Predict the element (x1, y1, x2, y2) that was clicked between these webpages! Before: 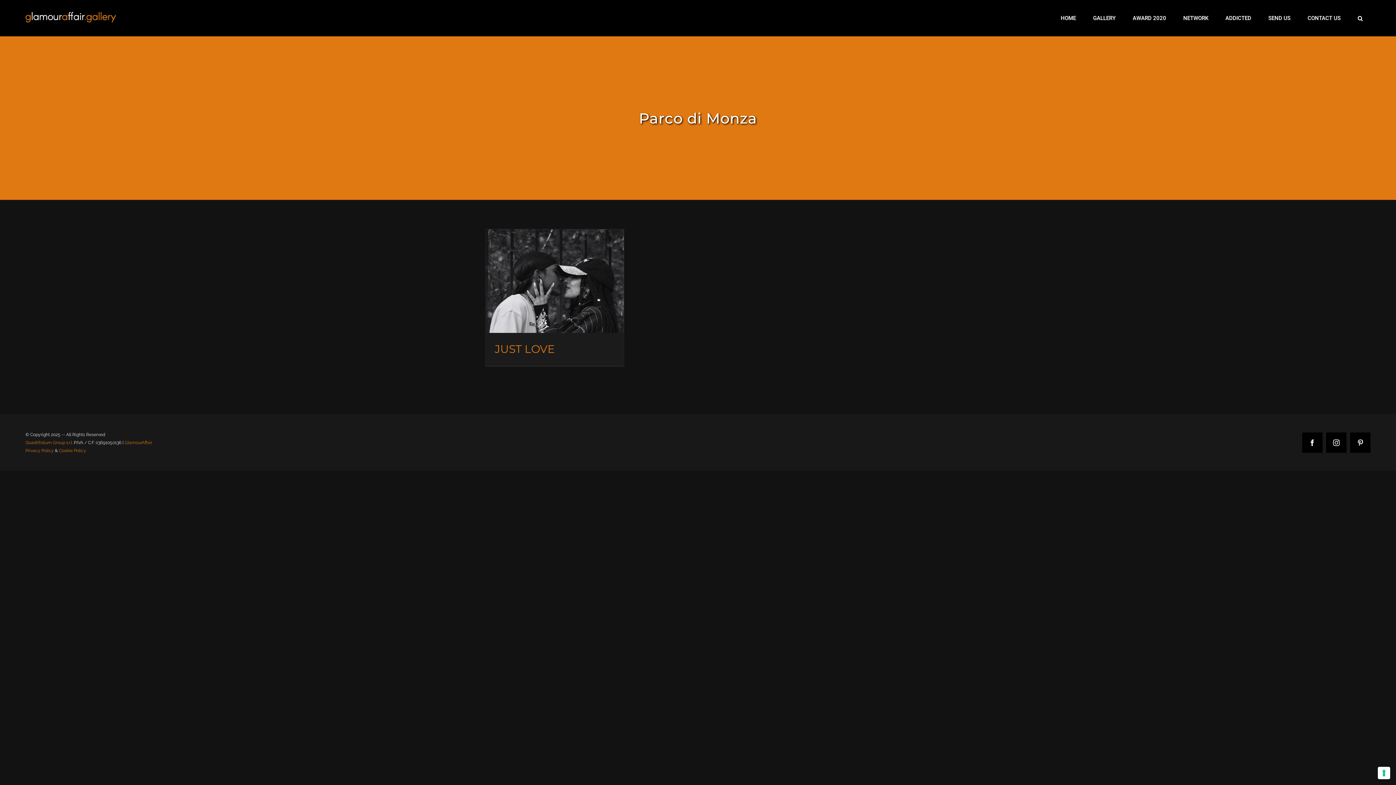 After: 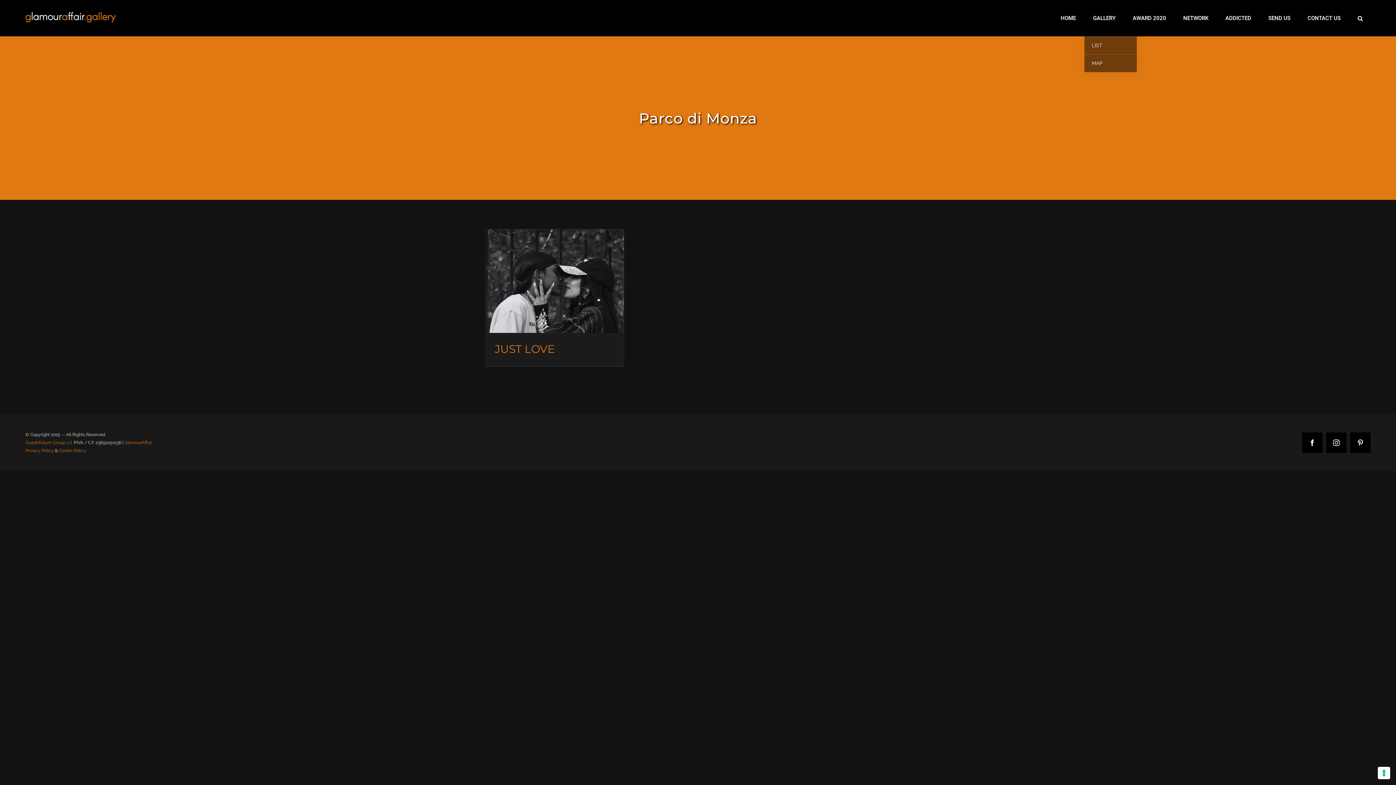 Action: label: GALLERY bbox: (1084, 0, 1124, 36)